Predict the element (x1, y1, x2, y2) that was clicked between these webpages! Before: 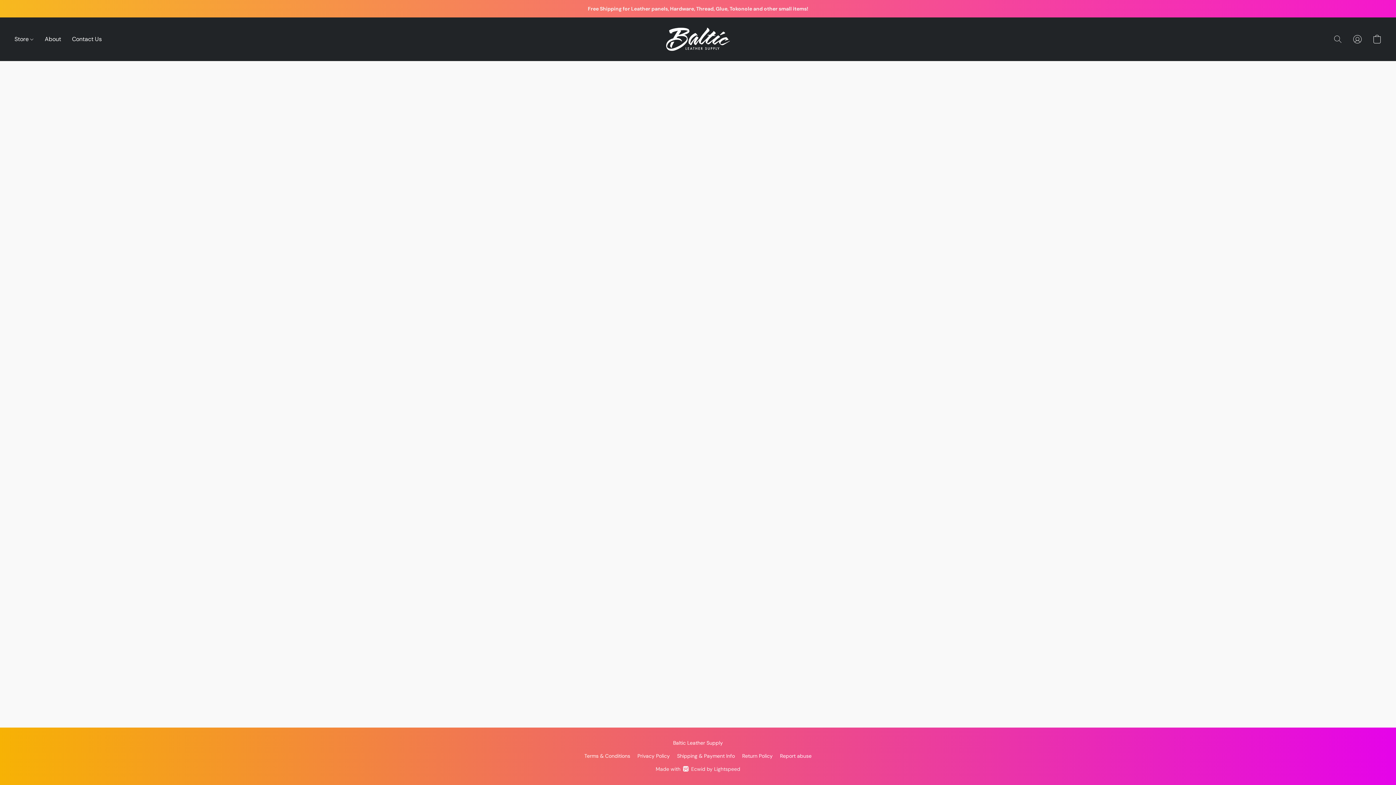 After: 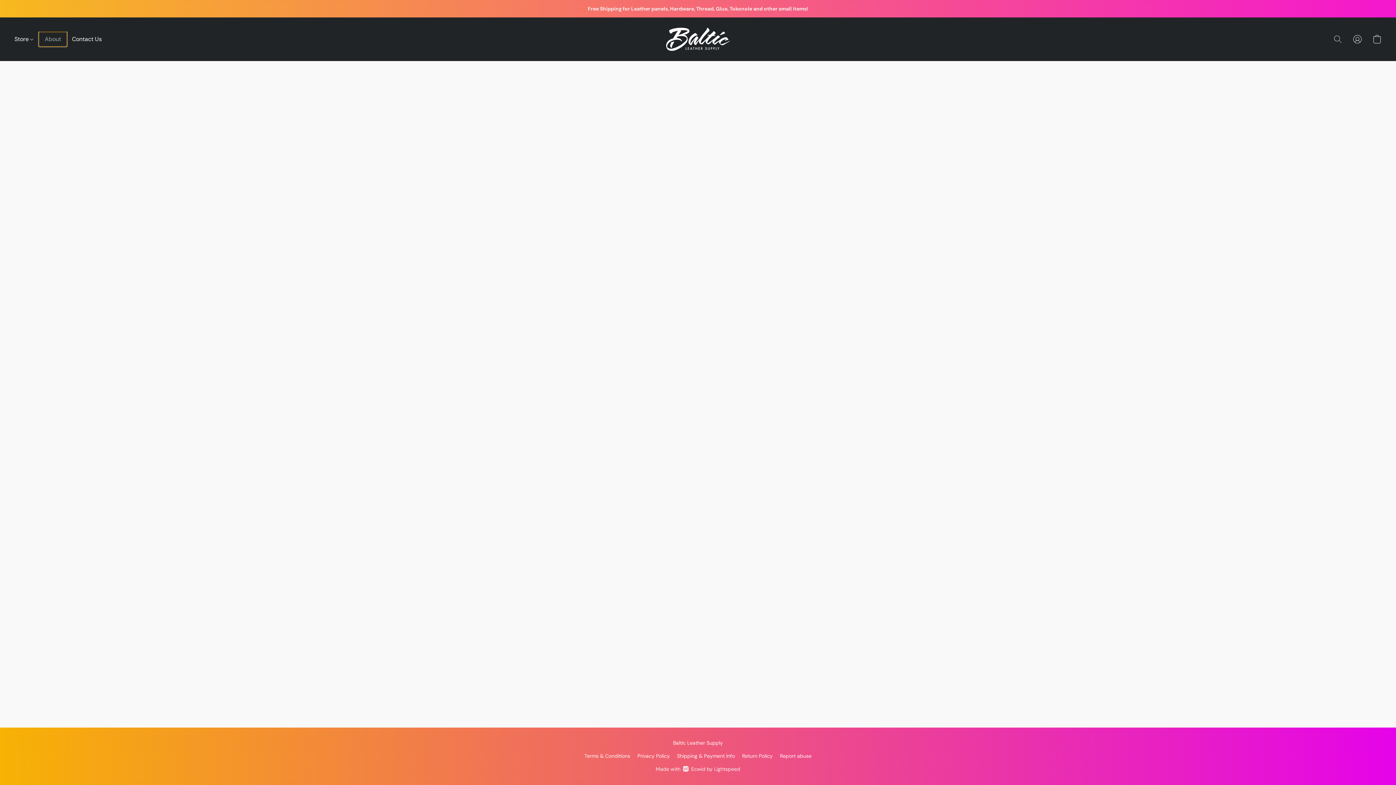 Action: bbox: (39, 32, 66, 46) label: About